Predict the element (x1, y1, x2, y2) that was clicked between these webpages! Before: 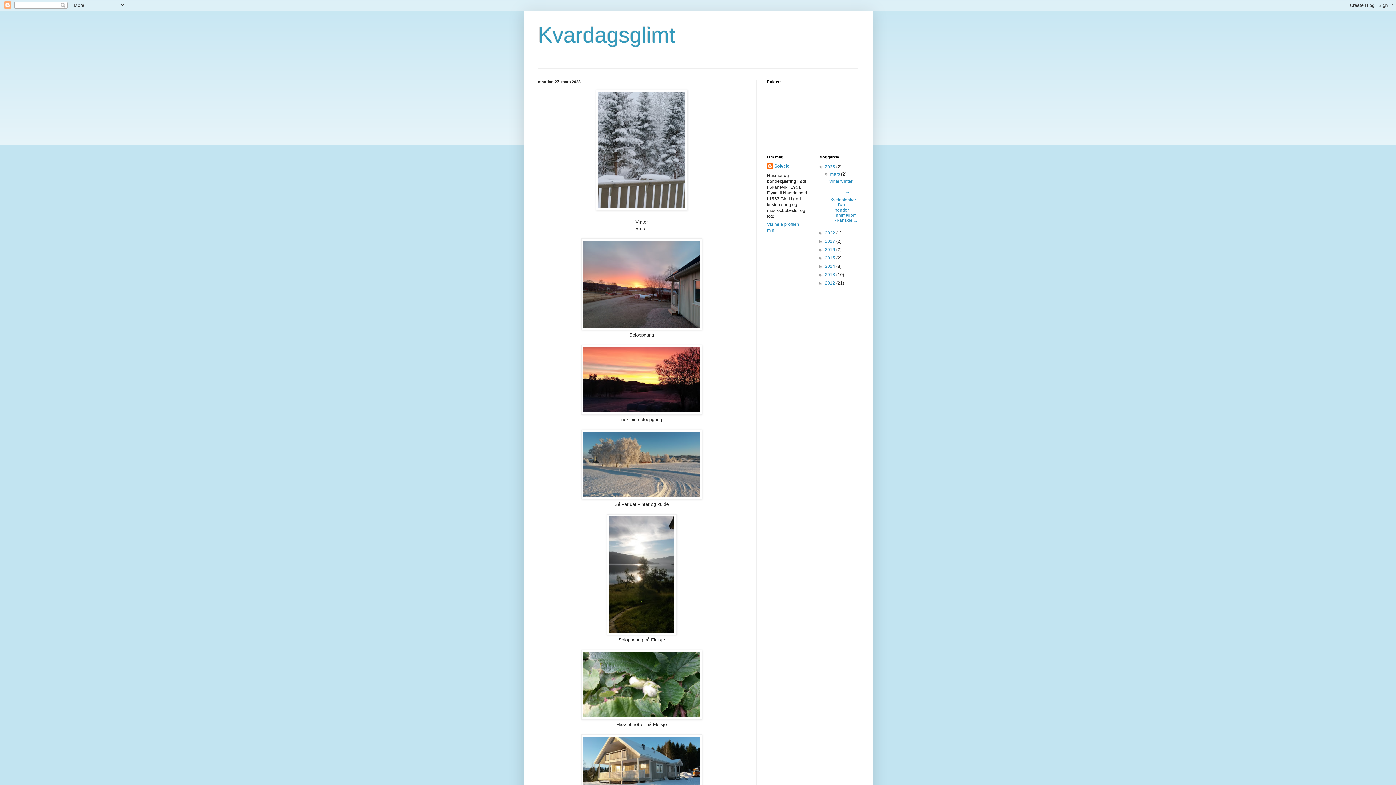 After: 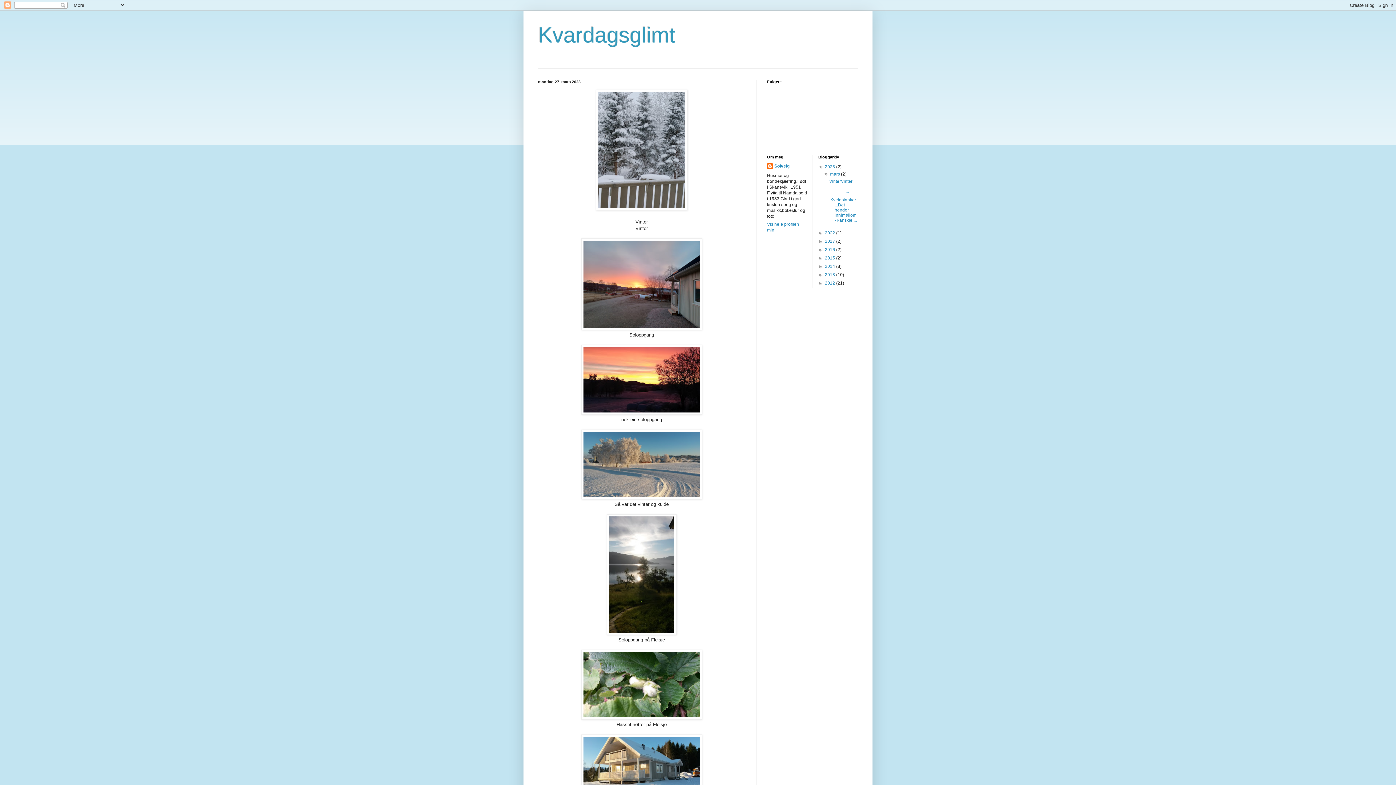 Action: label: mars  bbox: (830, 171, 841, 176)